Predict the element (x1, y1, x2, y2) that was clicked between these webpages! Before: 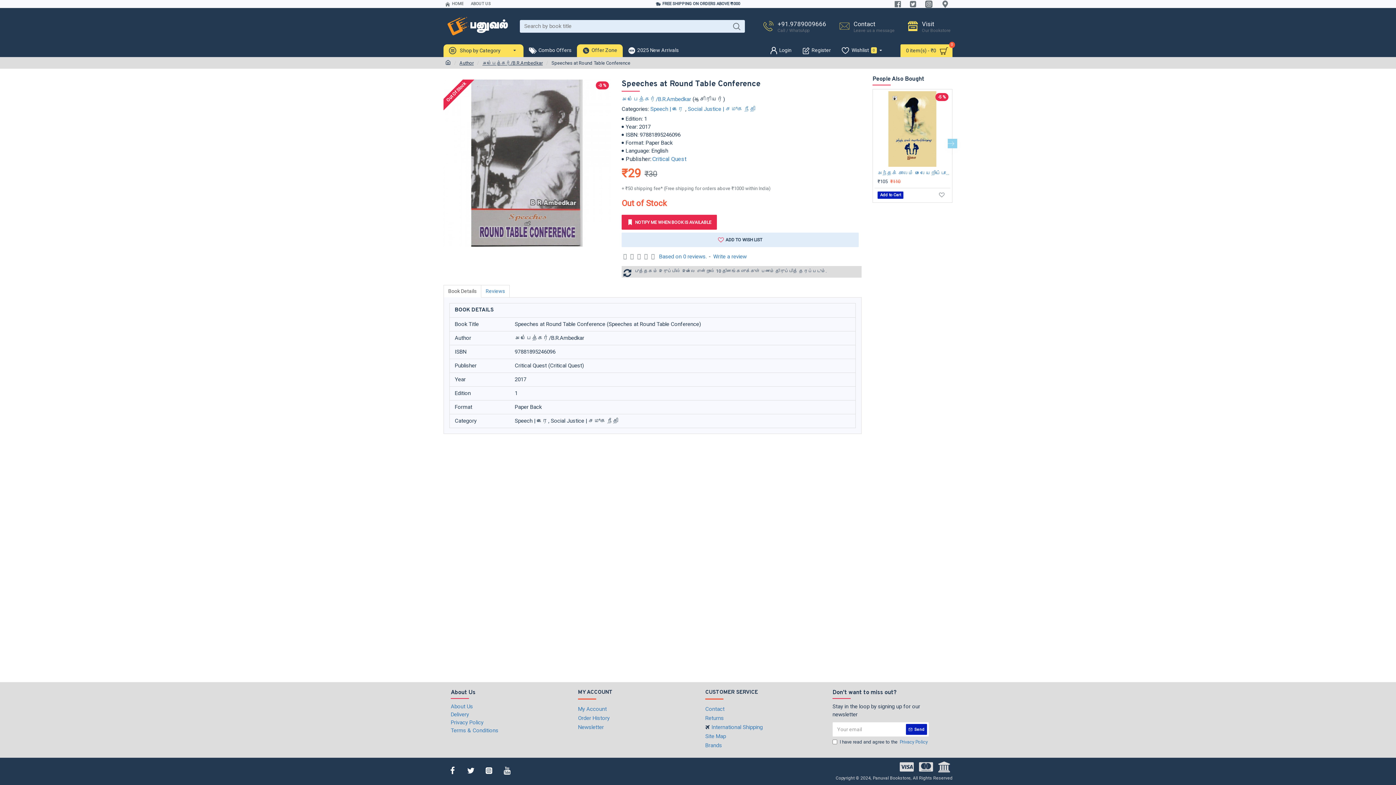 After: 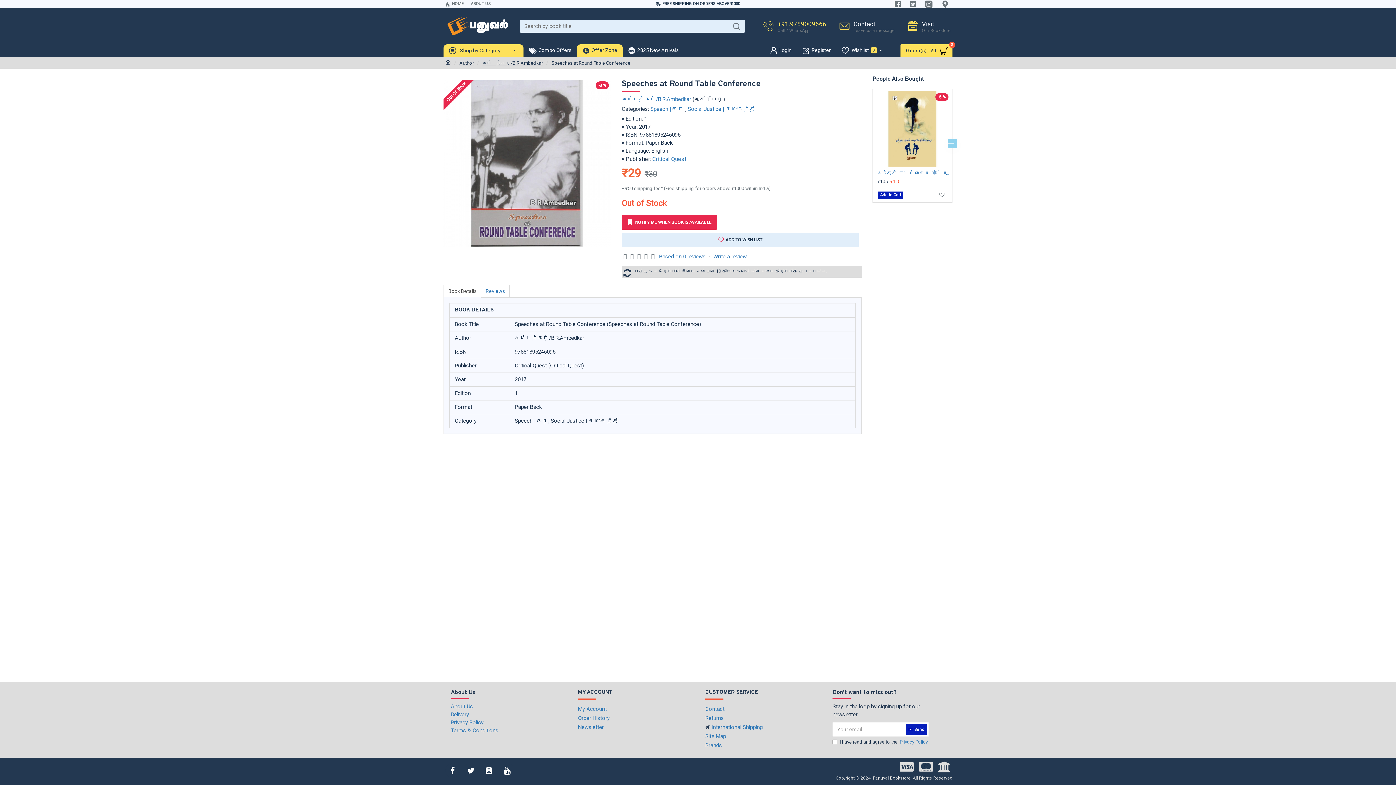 Action: bbox: (756, 17, 828, 34) label: +91.9789009666
Call / WhatsApp